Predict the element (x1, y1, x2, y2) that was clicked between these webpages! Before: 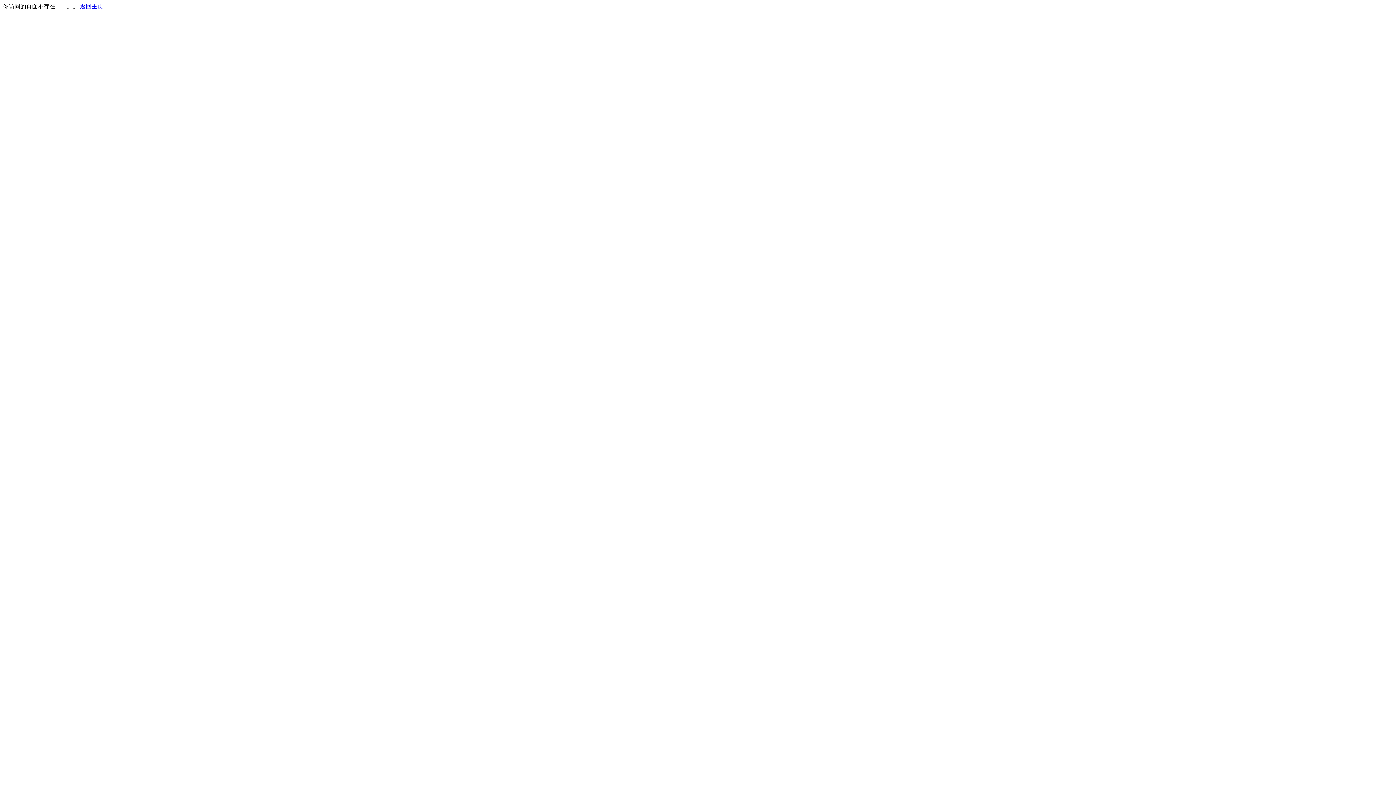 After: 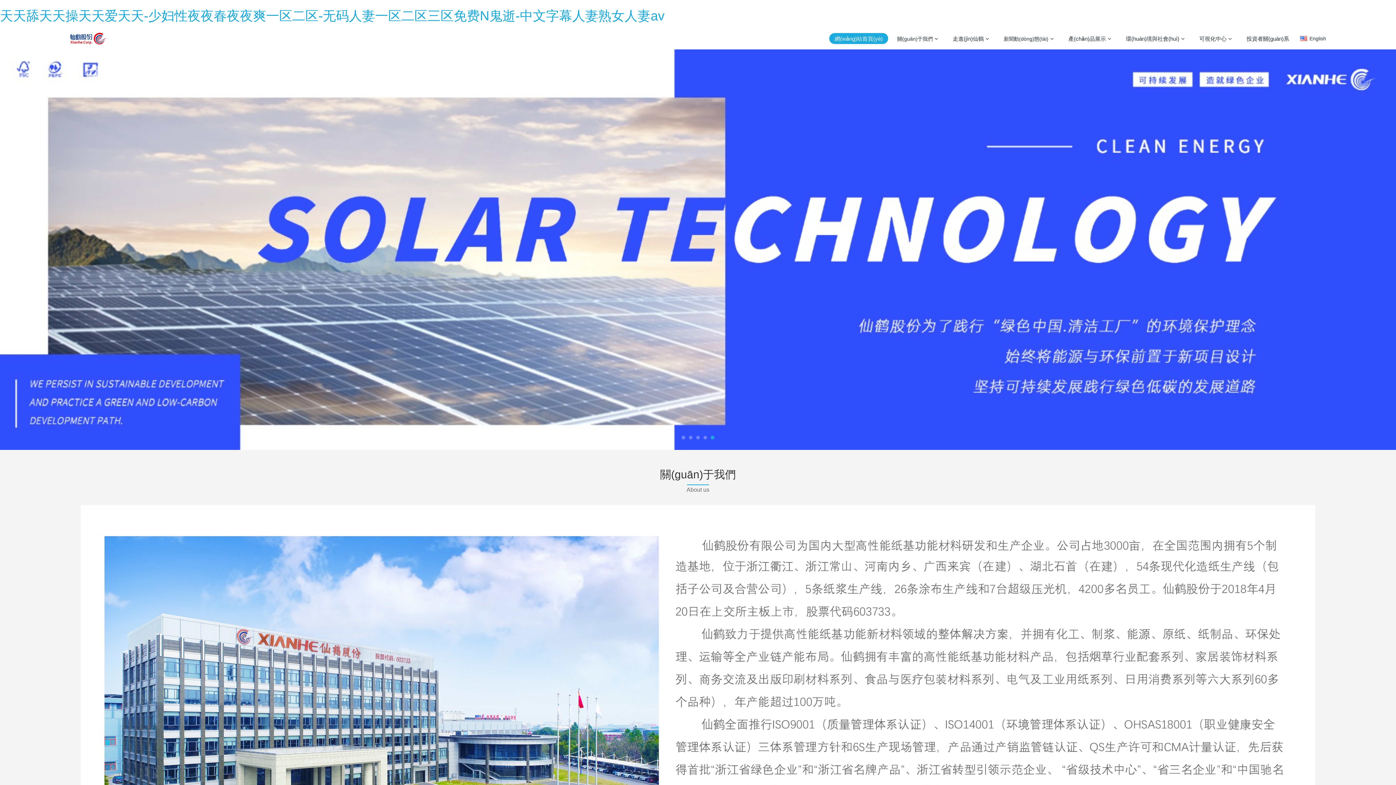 Action: label: 返回主页 bbox: (80, 3, 103, 9)